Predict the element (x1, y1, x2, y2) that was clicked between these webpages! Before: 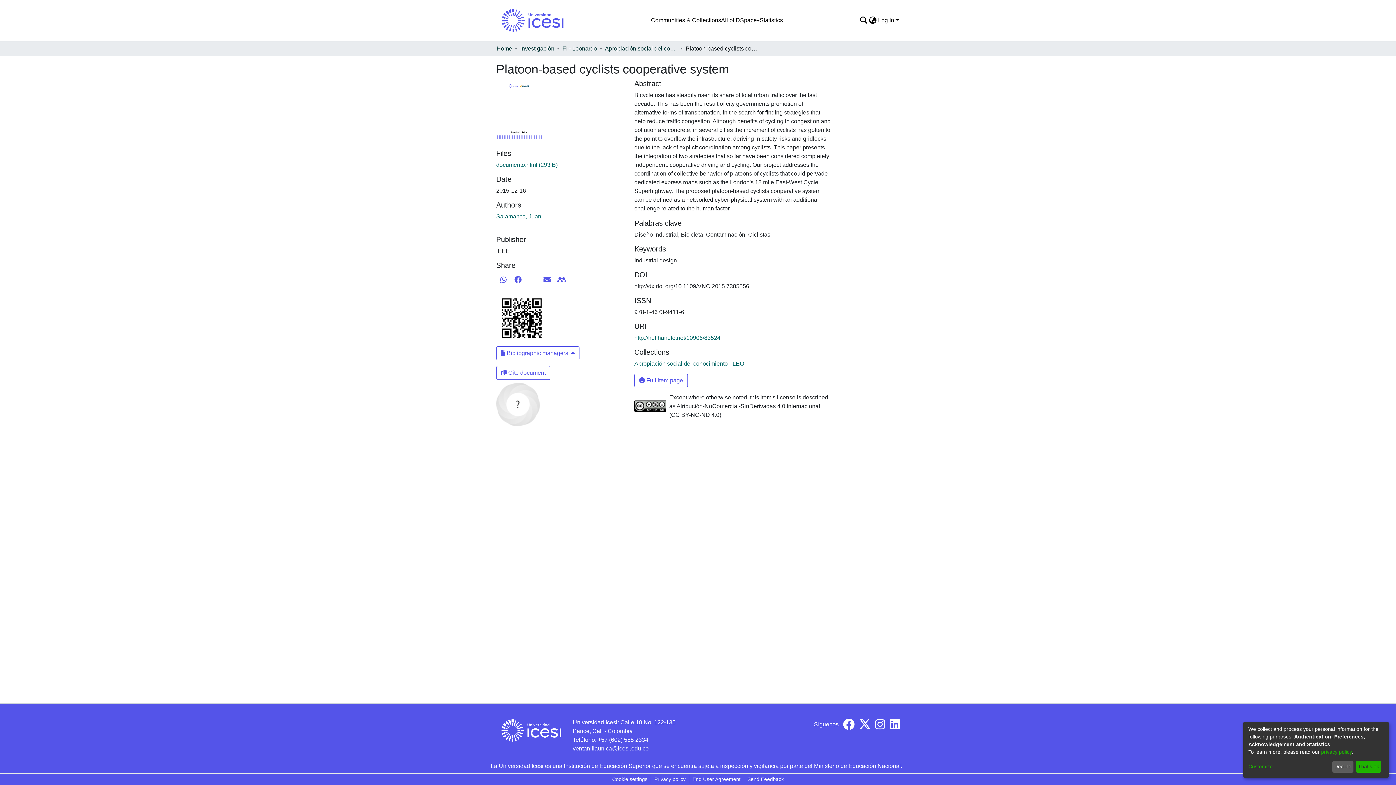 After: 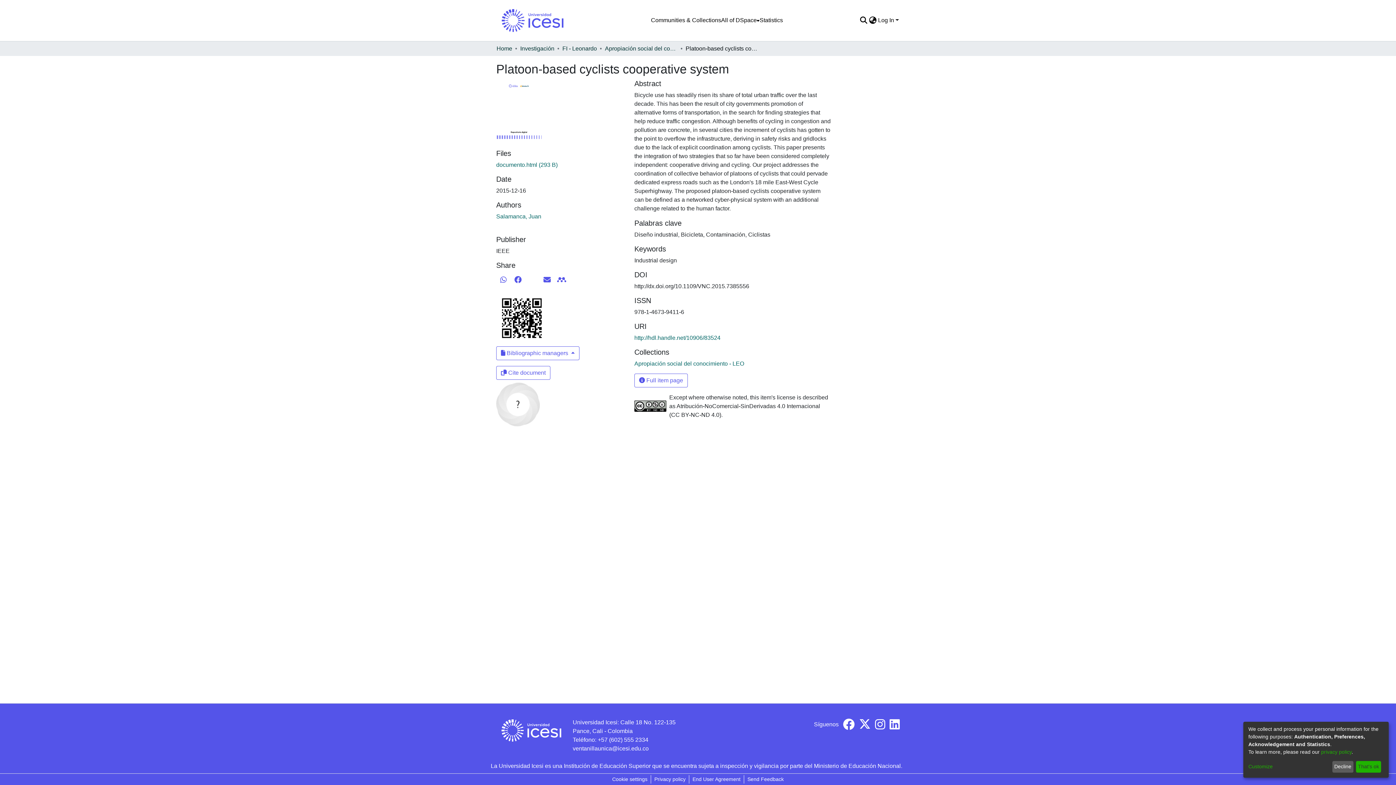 Action: bbox: (859, 724, 870, 730)